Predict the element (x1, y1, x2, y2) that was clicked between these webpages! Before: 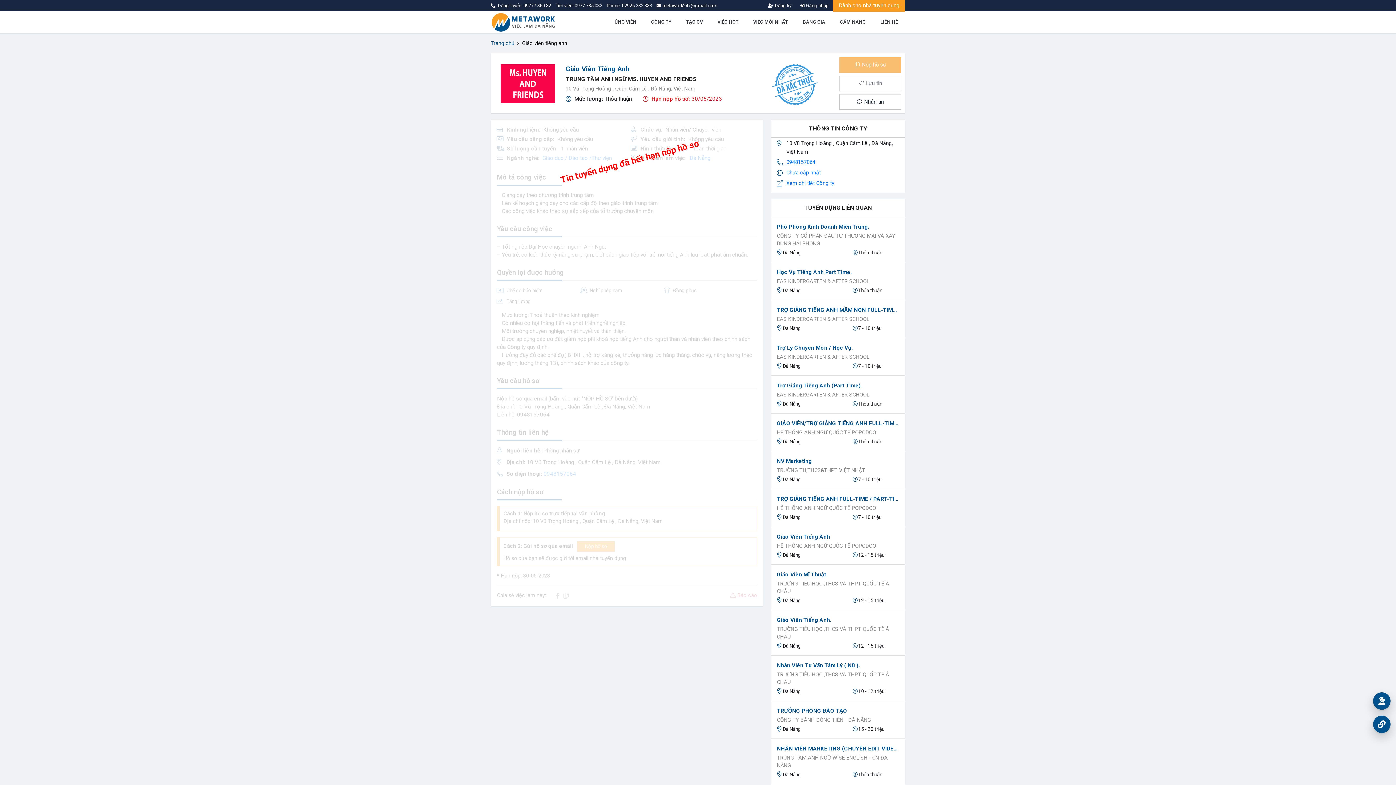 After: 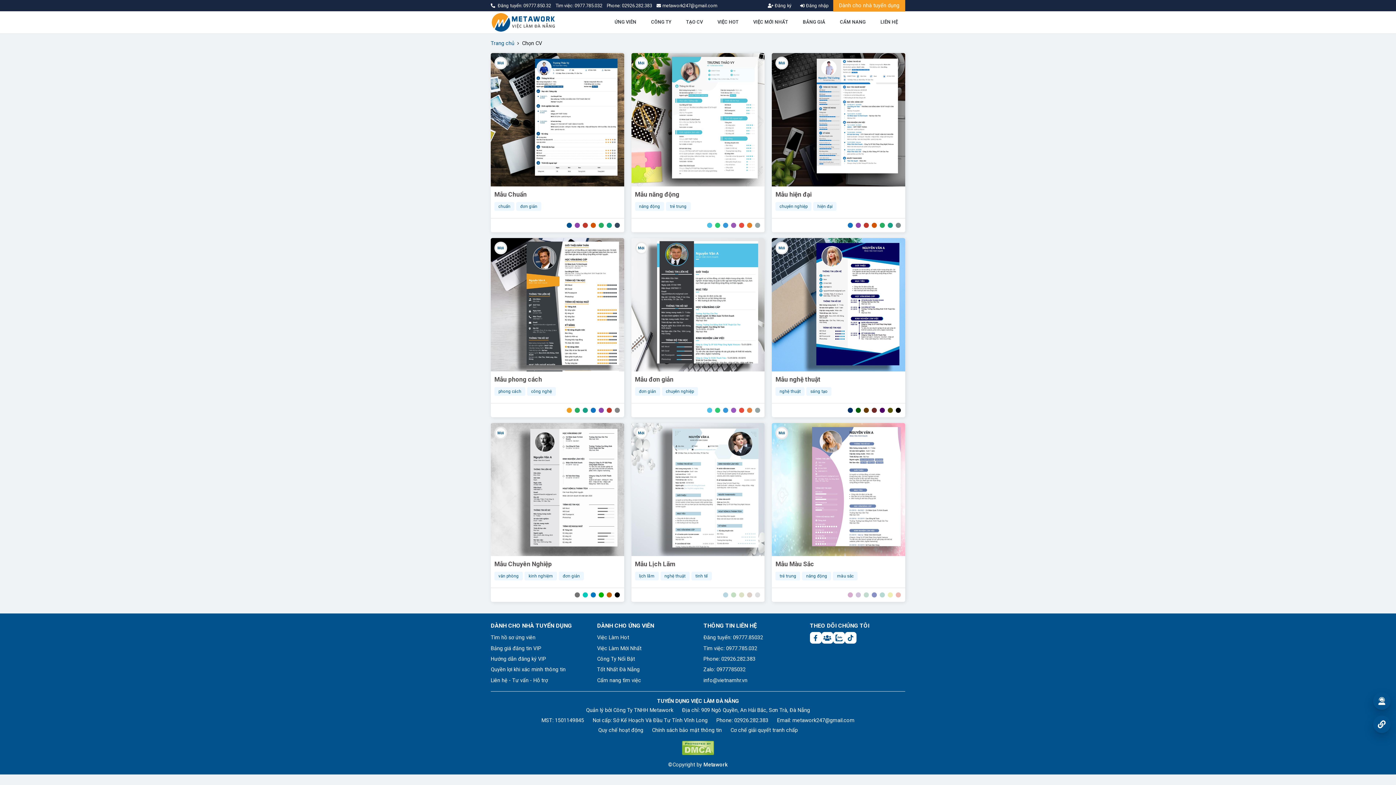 Action: bbox: (678, 11, 710, 33) label: TẠO CV